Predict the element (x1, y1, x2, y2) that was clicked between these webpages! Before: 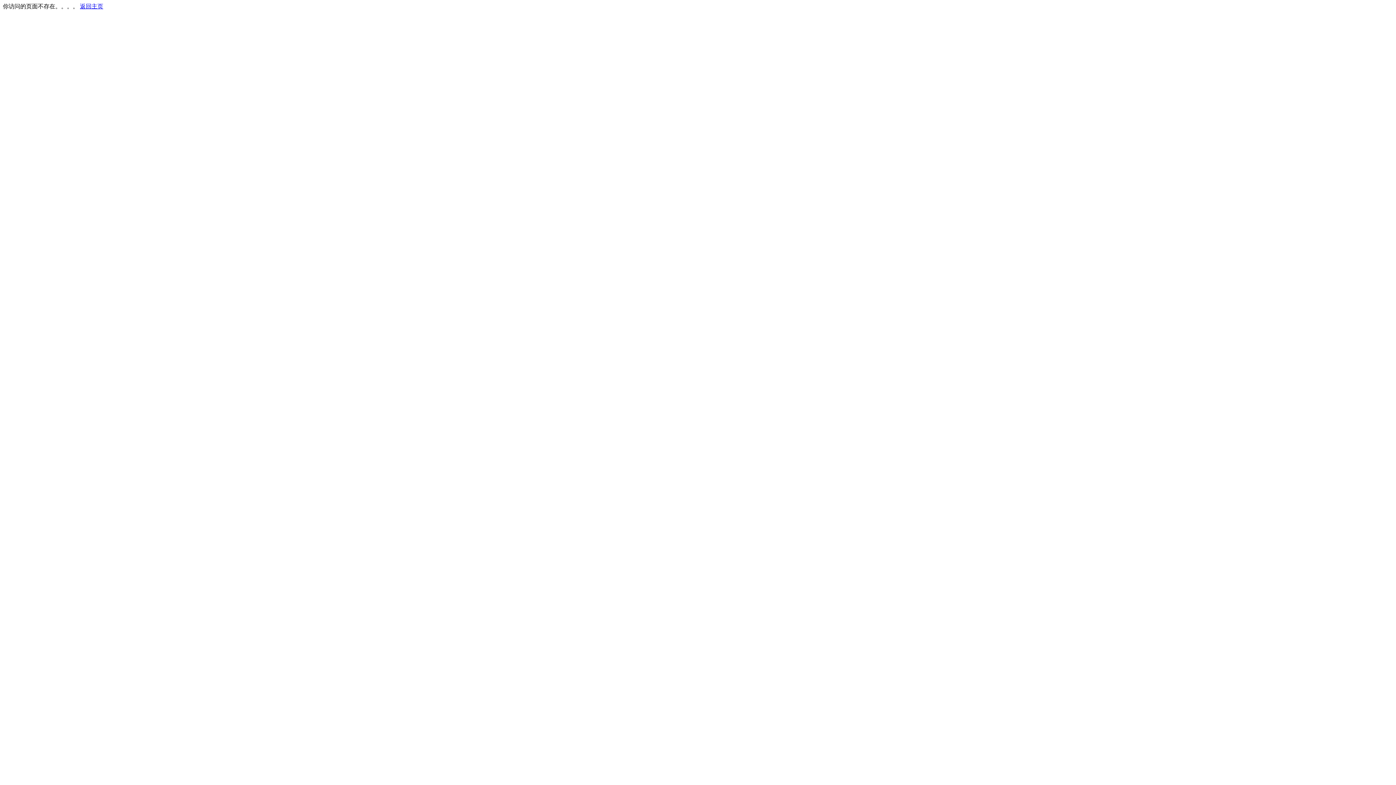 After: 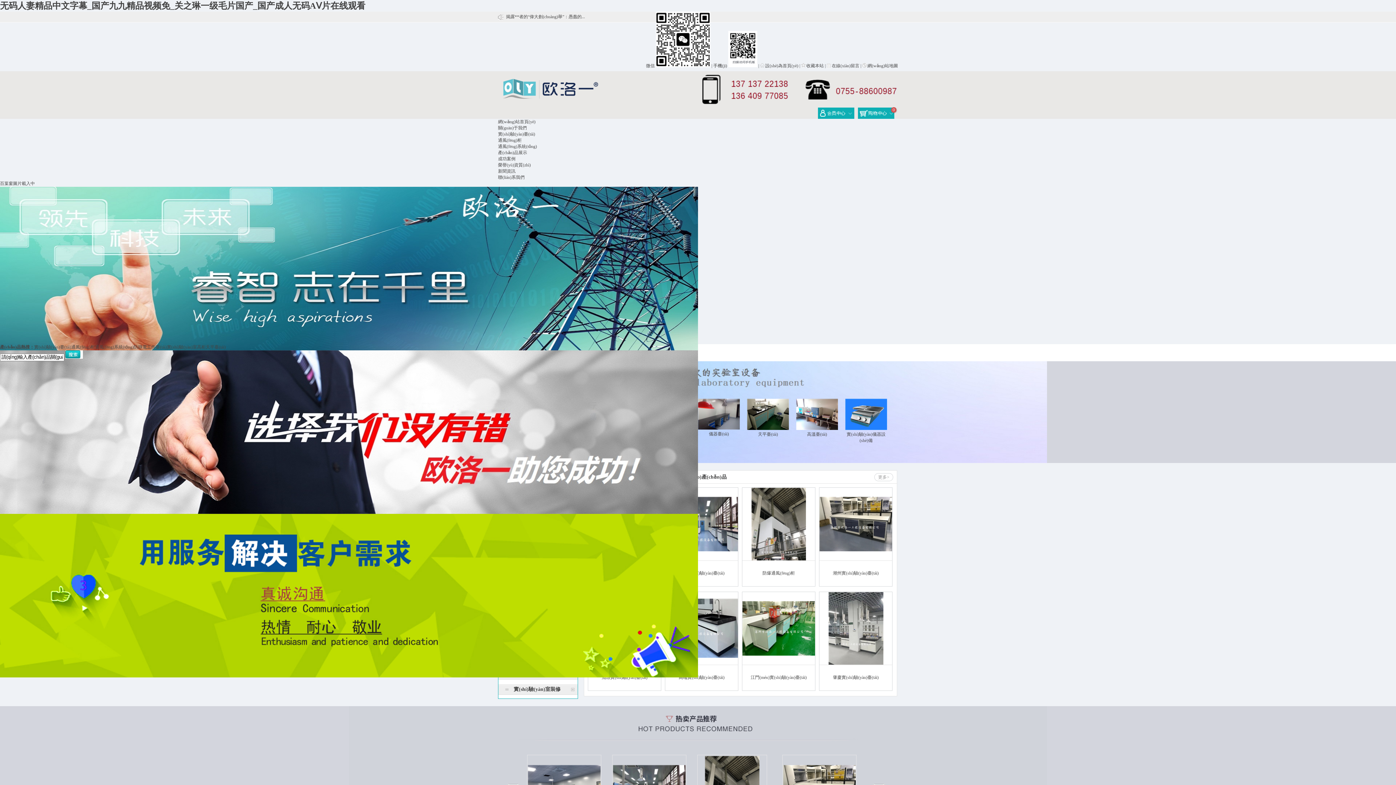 Action: bbox: (80, 3, 103, 9) label: 返回主页